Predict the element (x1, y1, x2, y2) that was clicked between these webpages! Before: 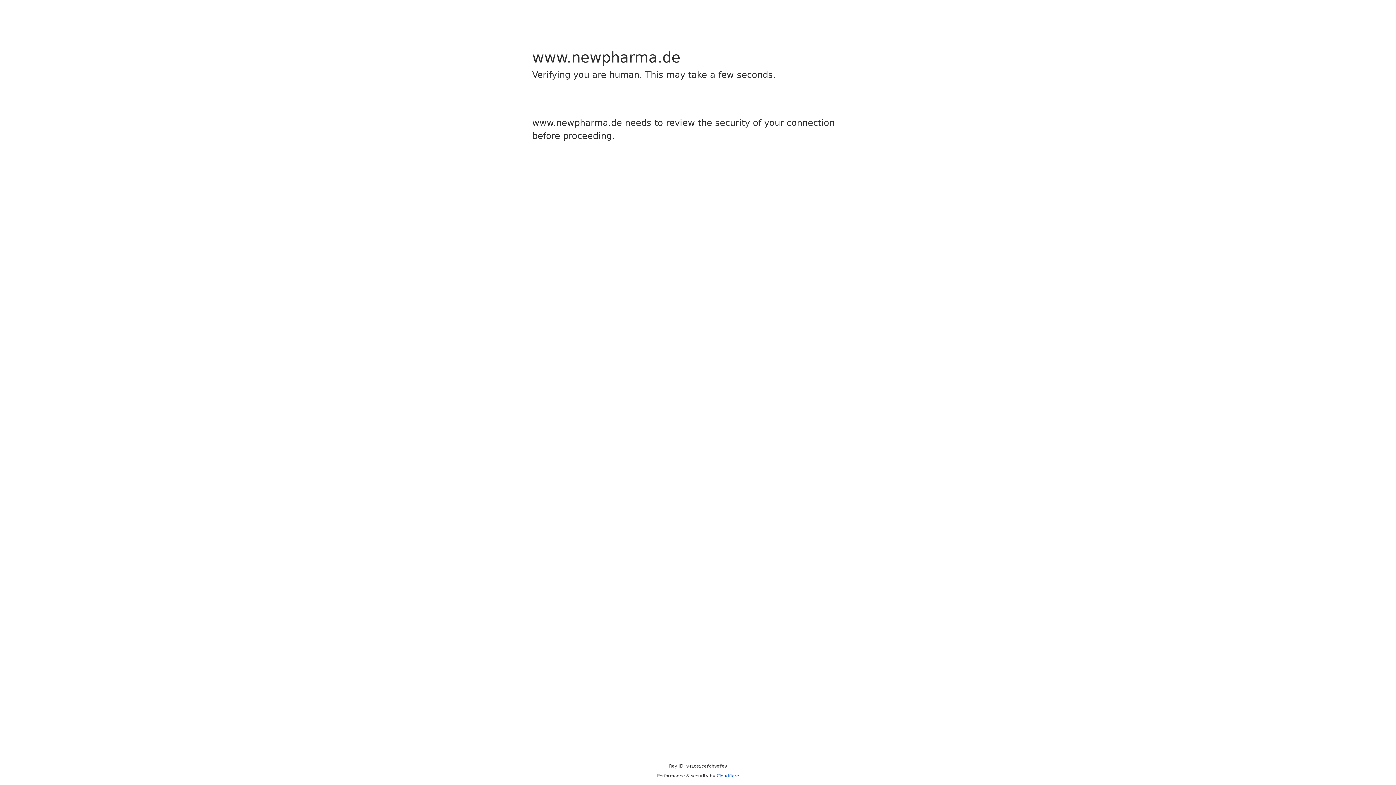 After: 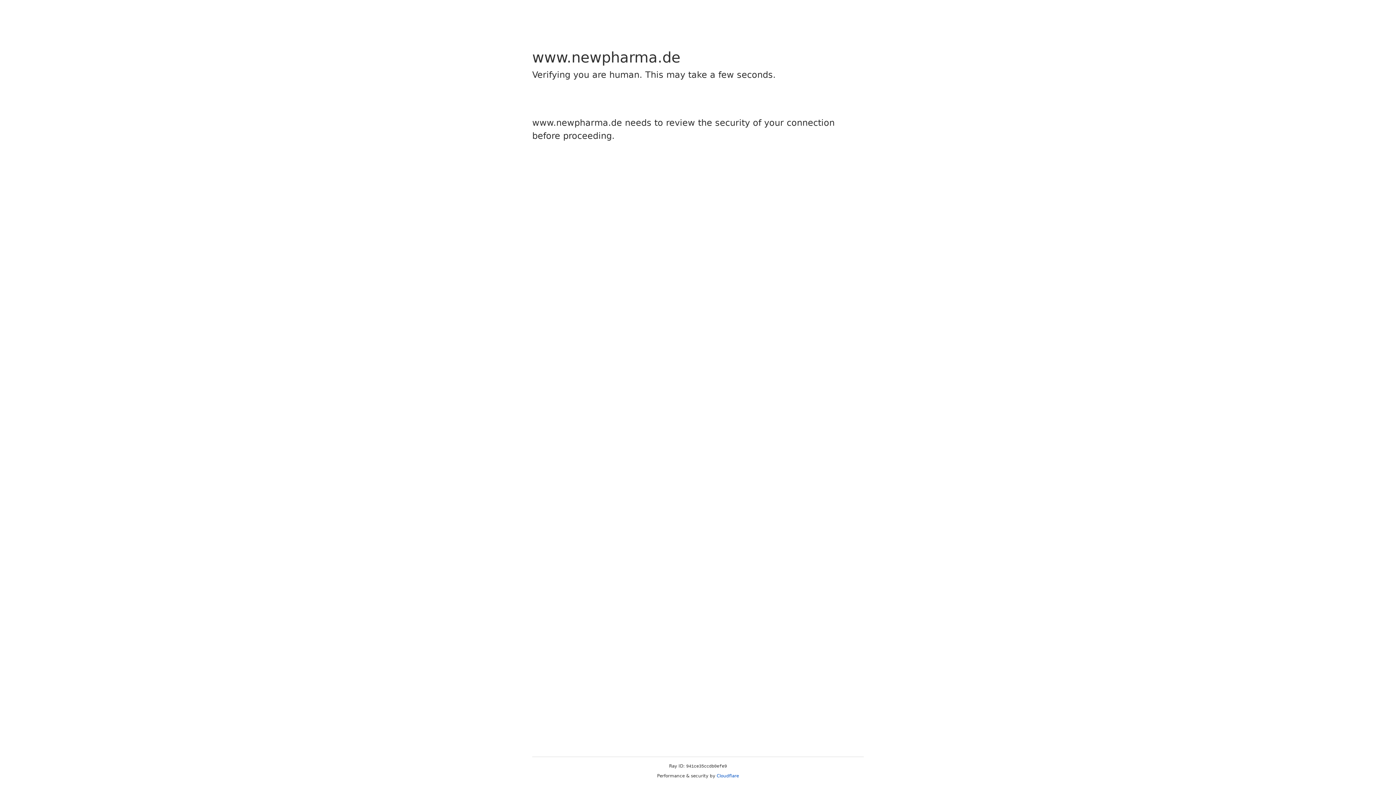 Action: label: Cloudflare bbox: (716, 773, 739, 778)